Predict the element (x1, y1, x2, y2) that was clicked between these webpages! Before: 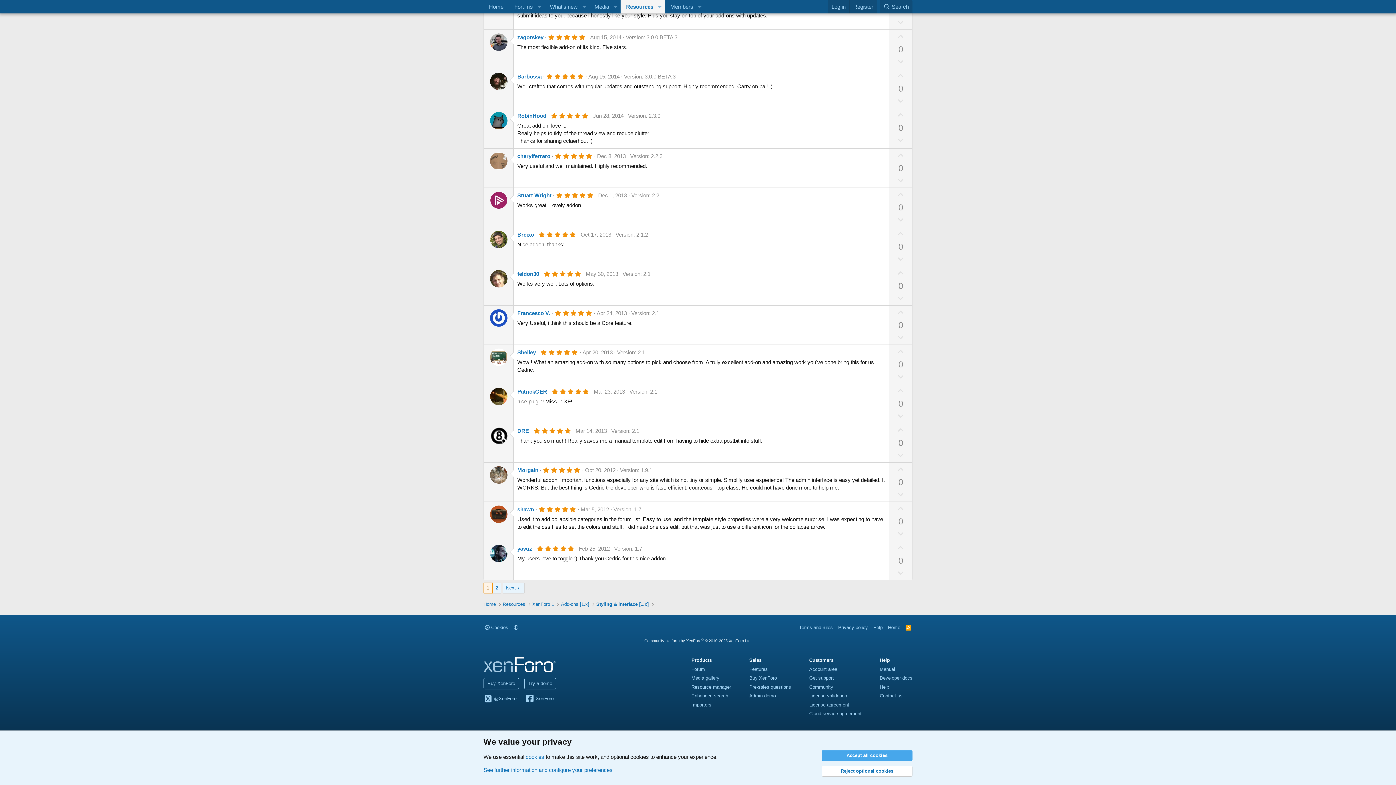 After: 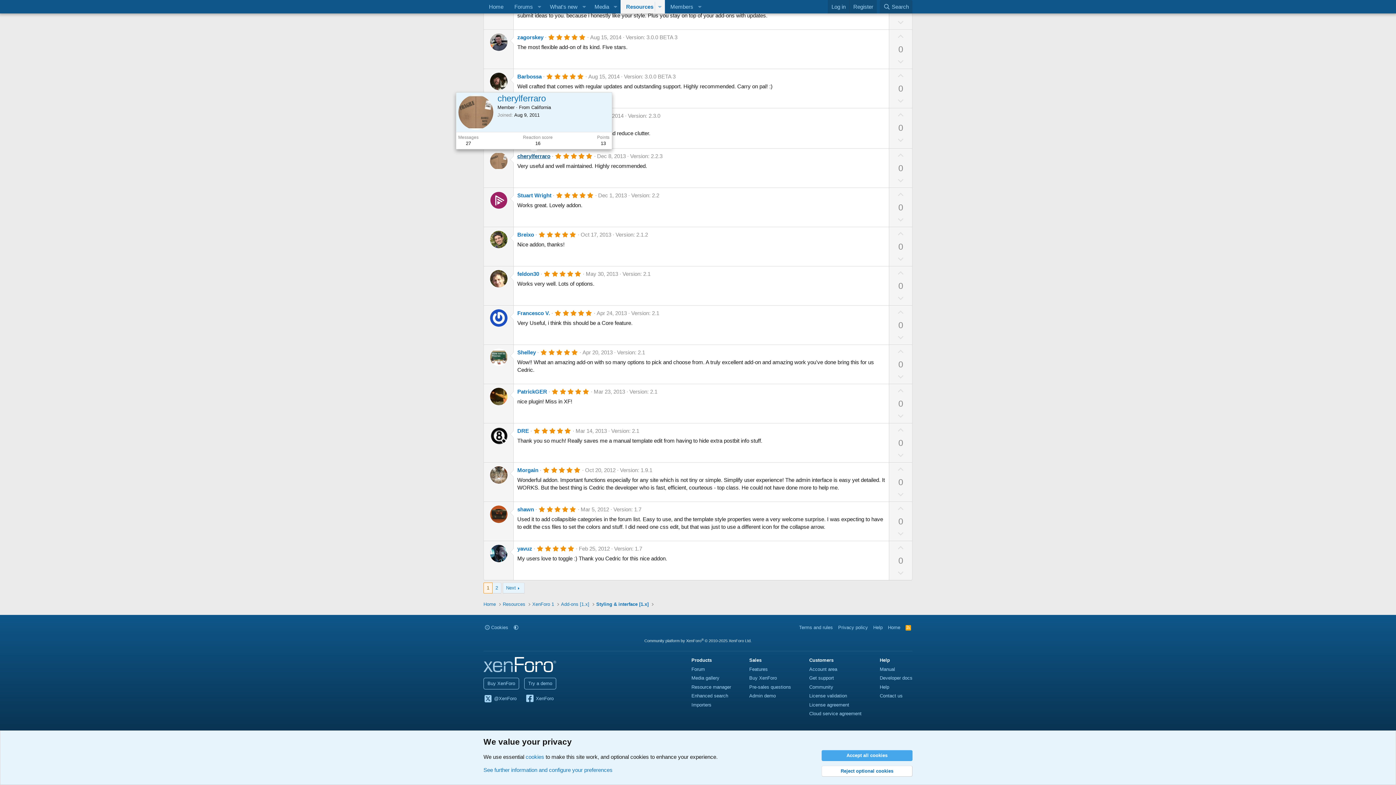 Action: bbox: (517, 153, 550, 159) label: cherylferraro